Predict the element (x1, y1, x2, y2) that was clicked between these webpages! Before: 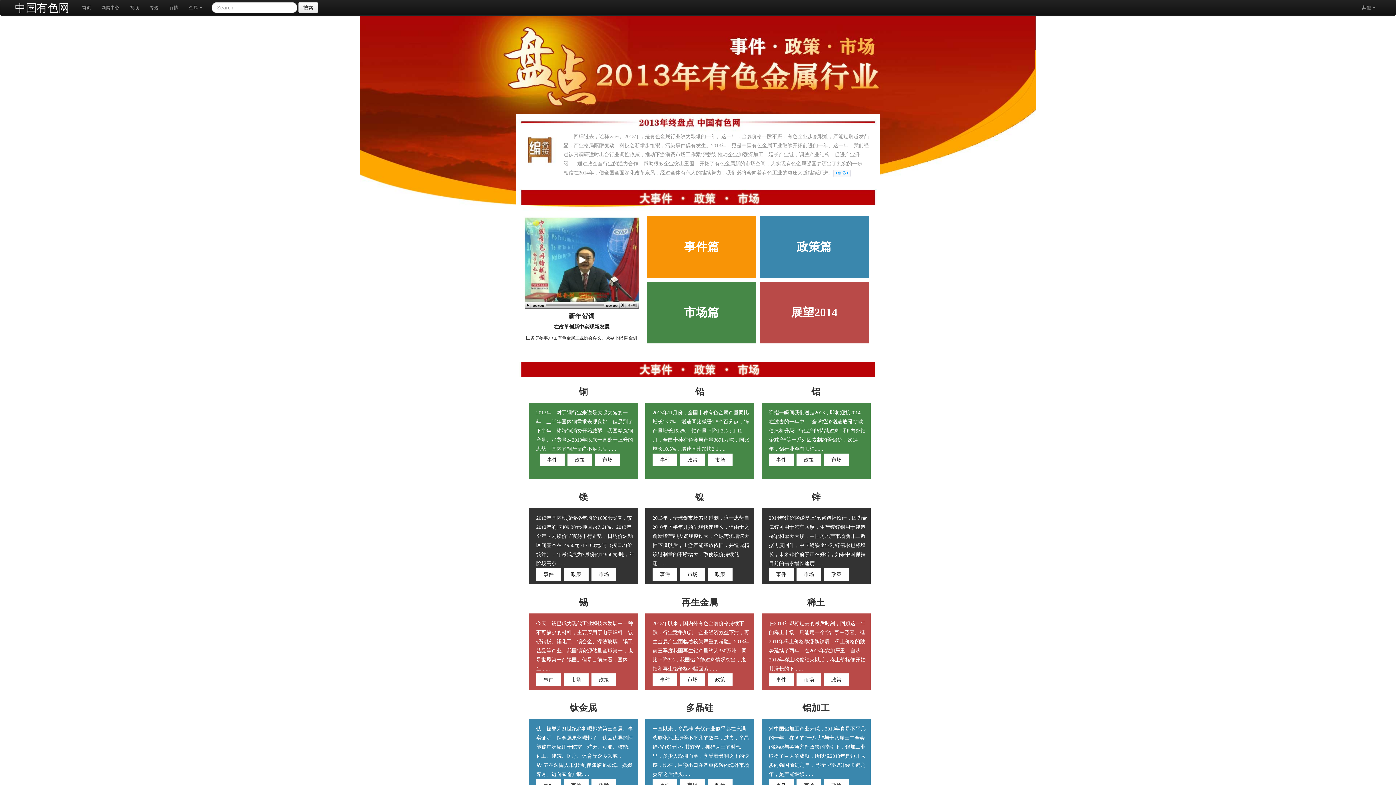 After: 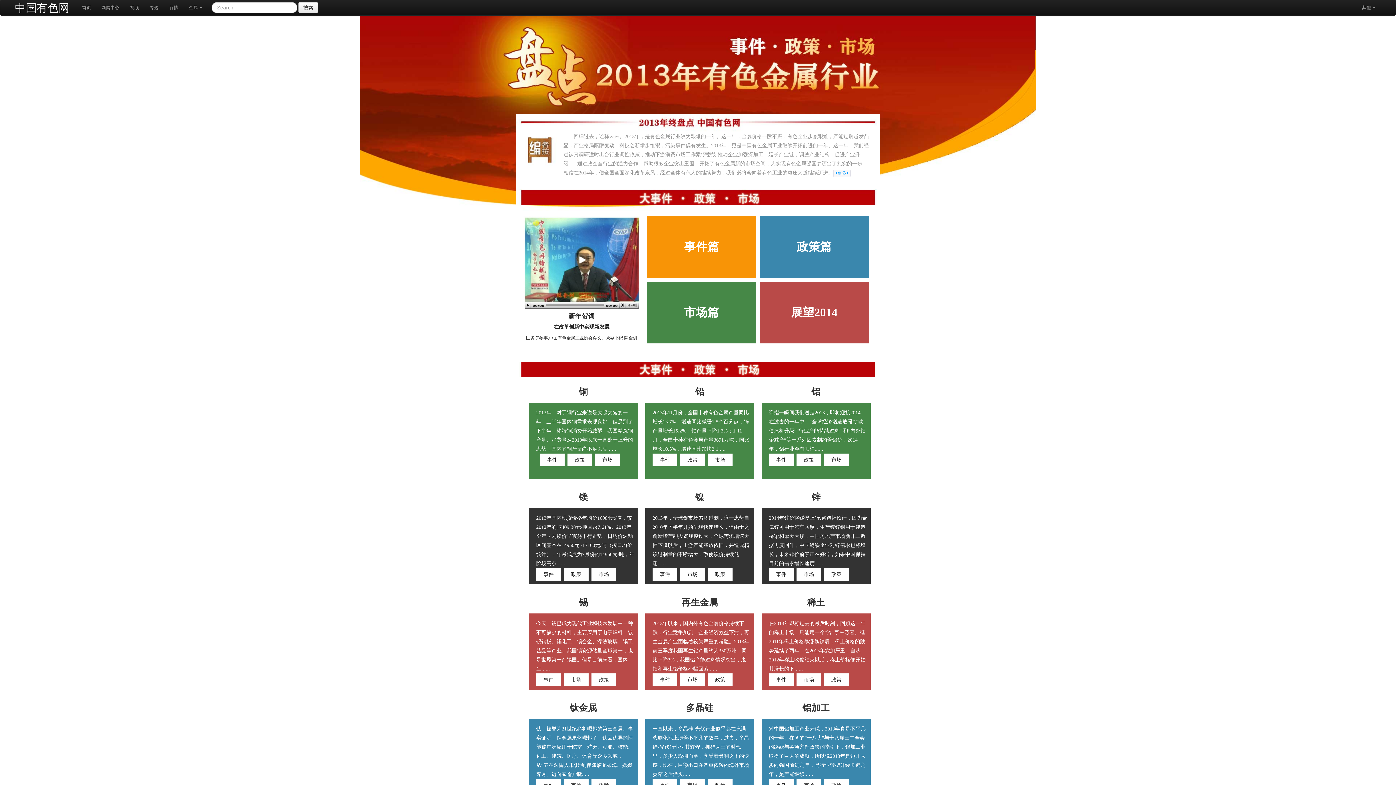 Action: bbox: (540, 453, 564, 466) label: 事件